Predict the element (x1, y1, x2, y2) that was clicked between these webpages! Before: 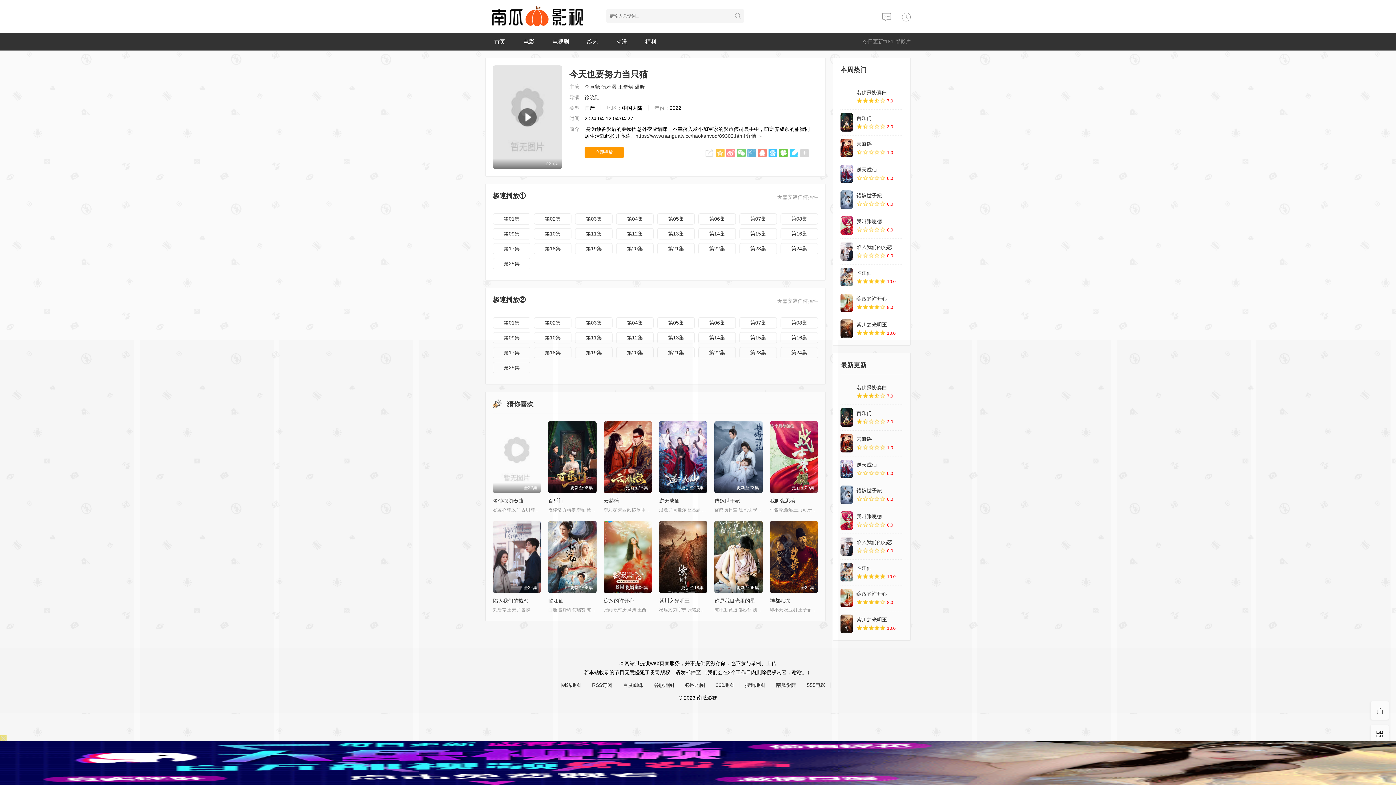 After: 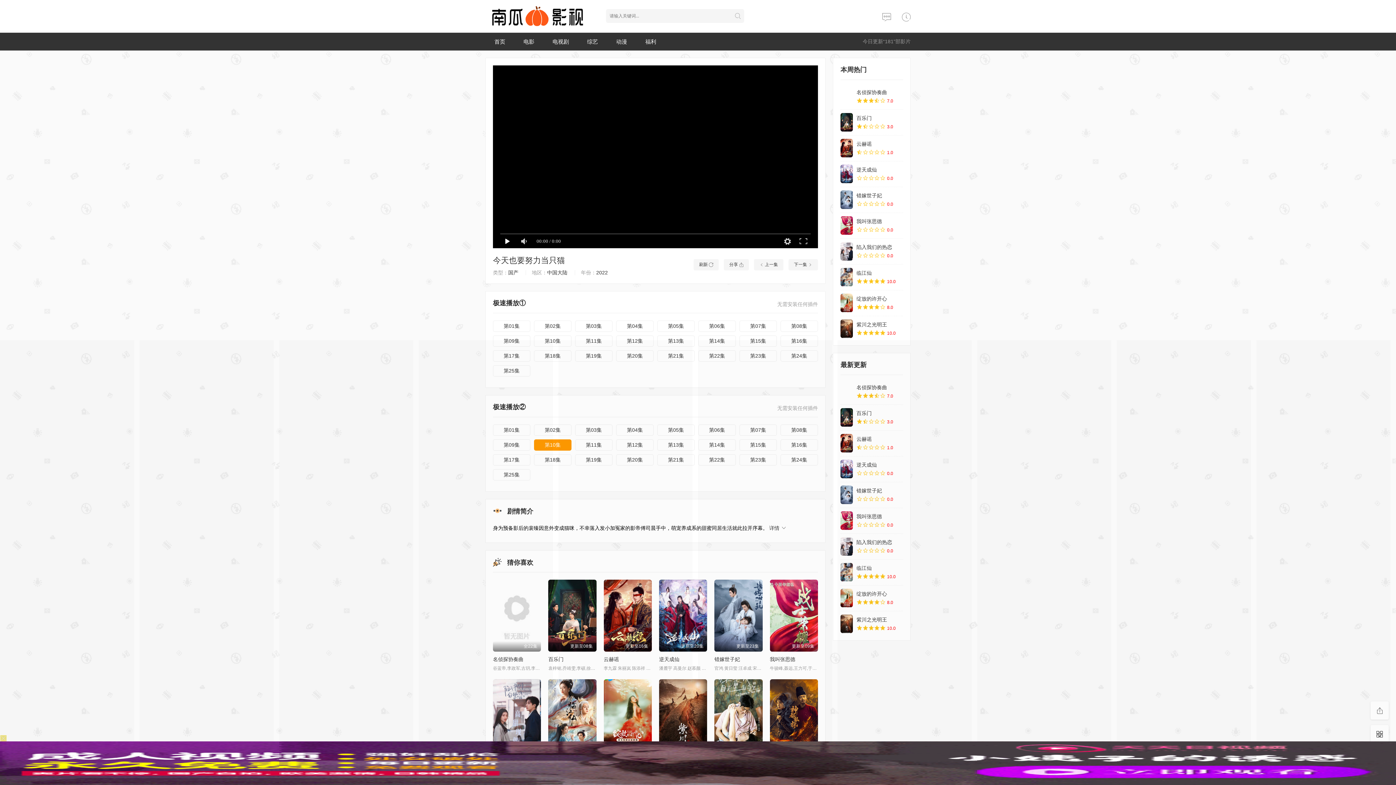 Action: label: 第10集 bbox: (534, 332, 571, 343)